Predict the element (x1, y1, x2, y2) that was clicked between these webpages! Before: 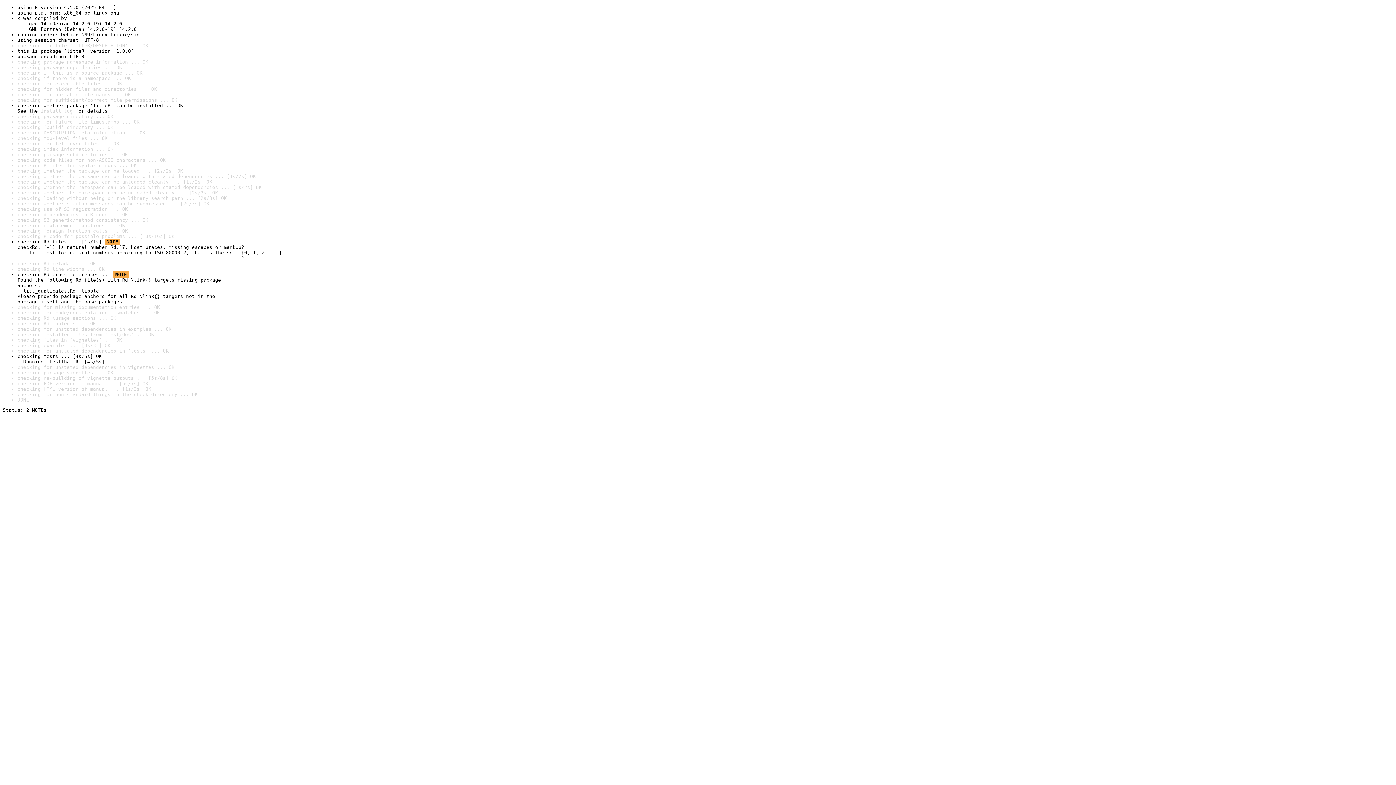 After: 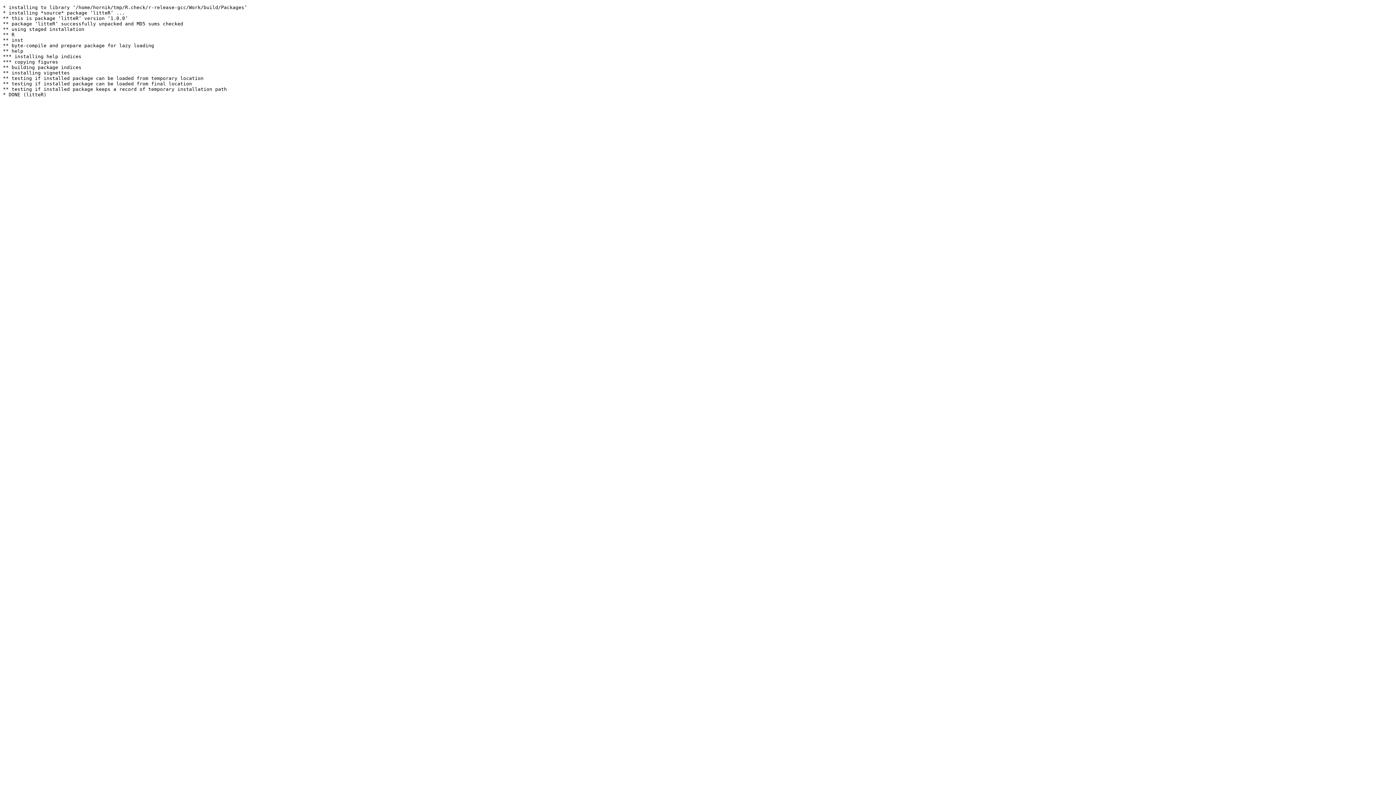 Action: bbox: (40, 108, 72, 113) label: install log